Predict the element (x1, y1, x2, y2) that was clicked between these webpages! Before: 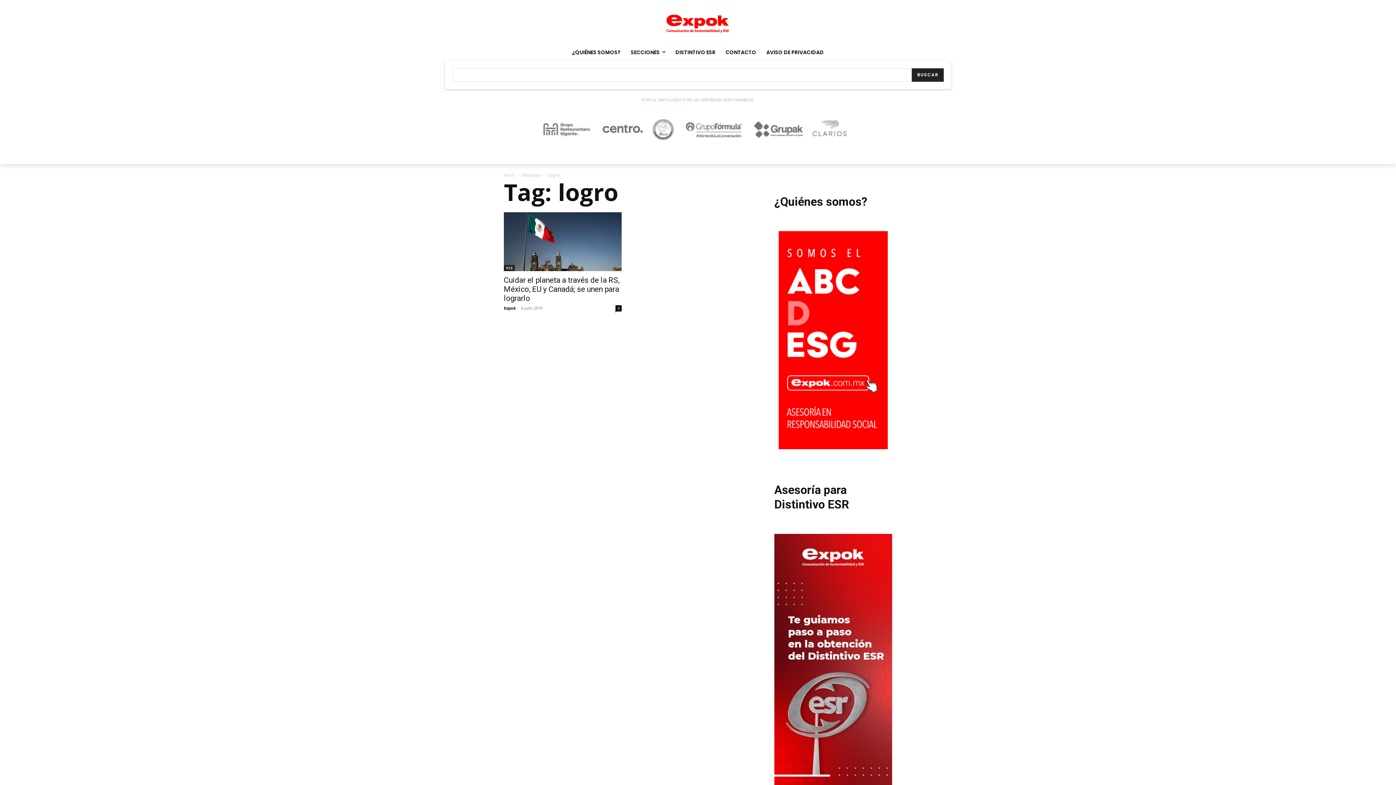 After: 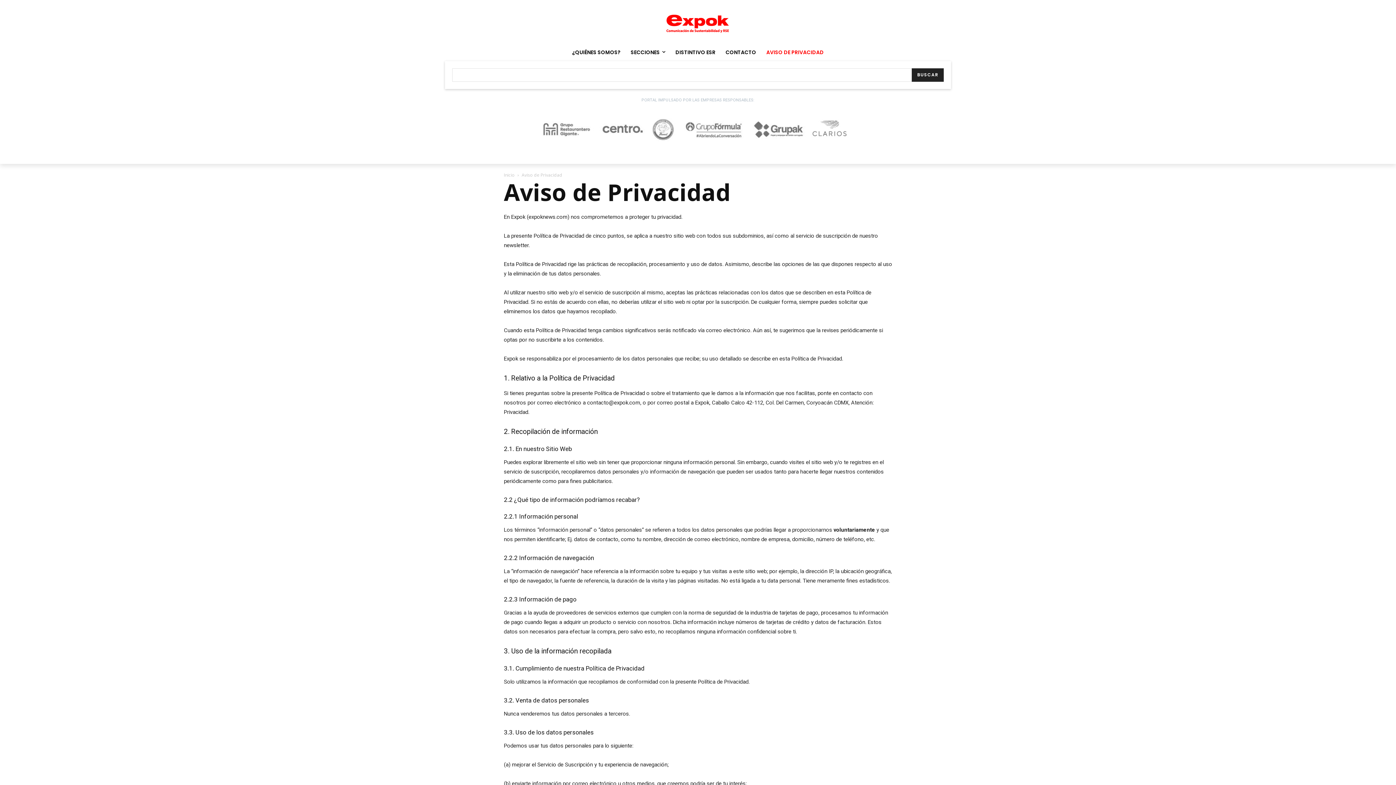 Action: bbox: (761, 43, 829, 60) label: AVISO DE PRIVACIDAD